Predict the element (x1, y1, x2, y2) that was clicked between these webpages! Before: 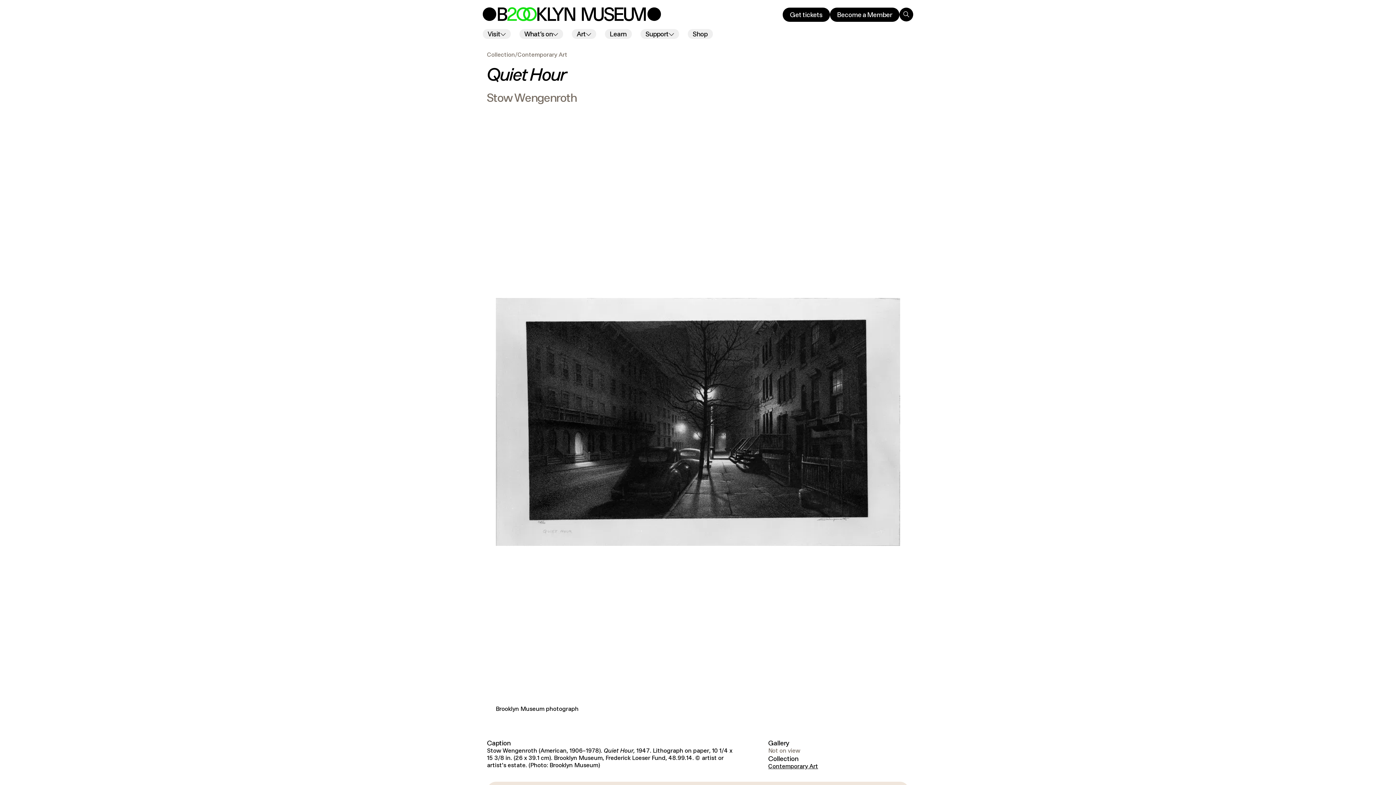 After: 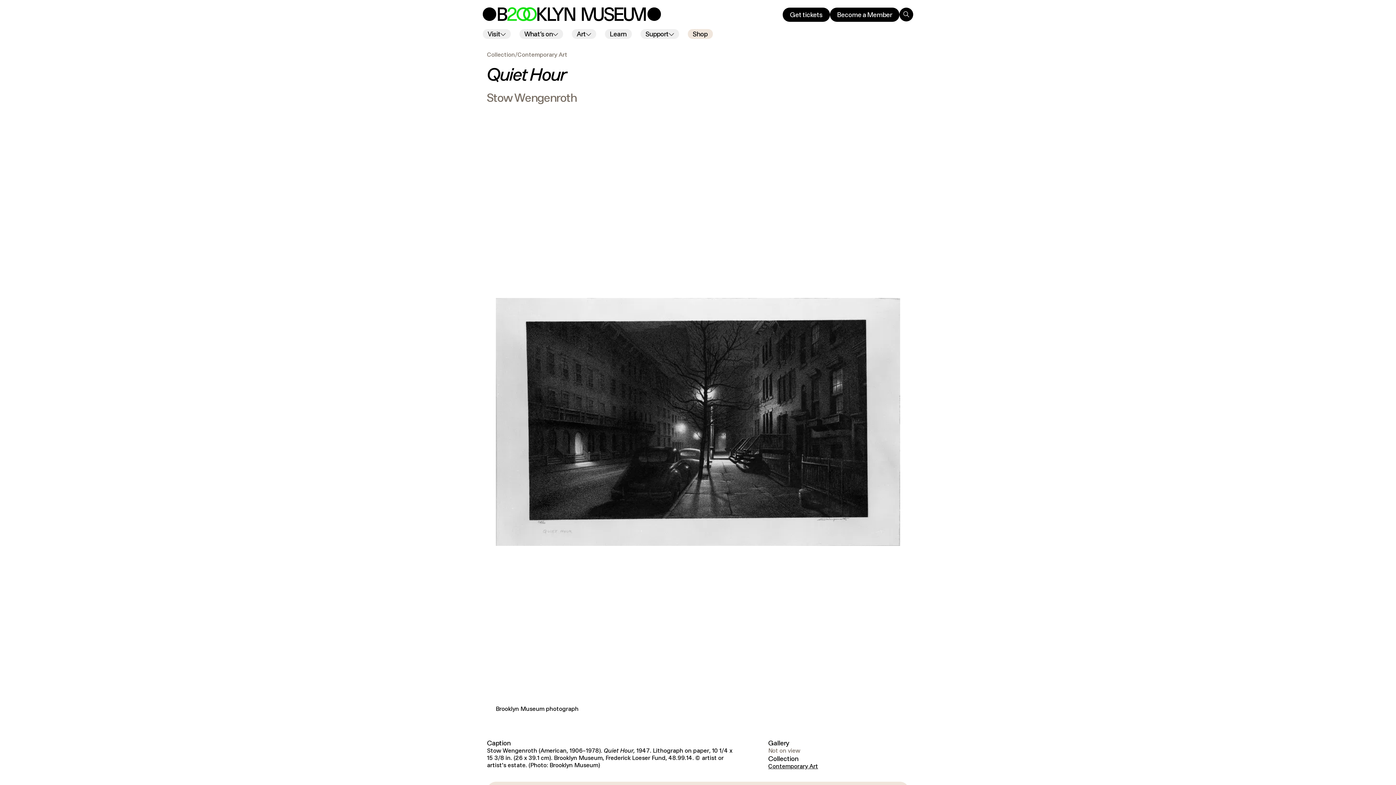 Action: bbox: (687, 29, 712, 38) label: Shop